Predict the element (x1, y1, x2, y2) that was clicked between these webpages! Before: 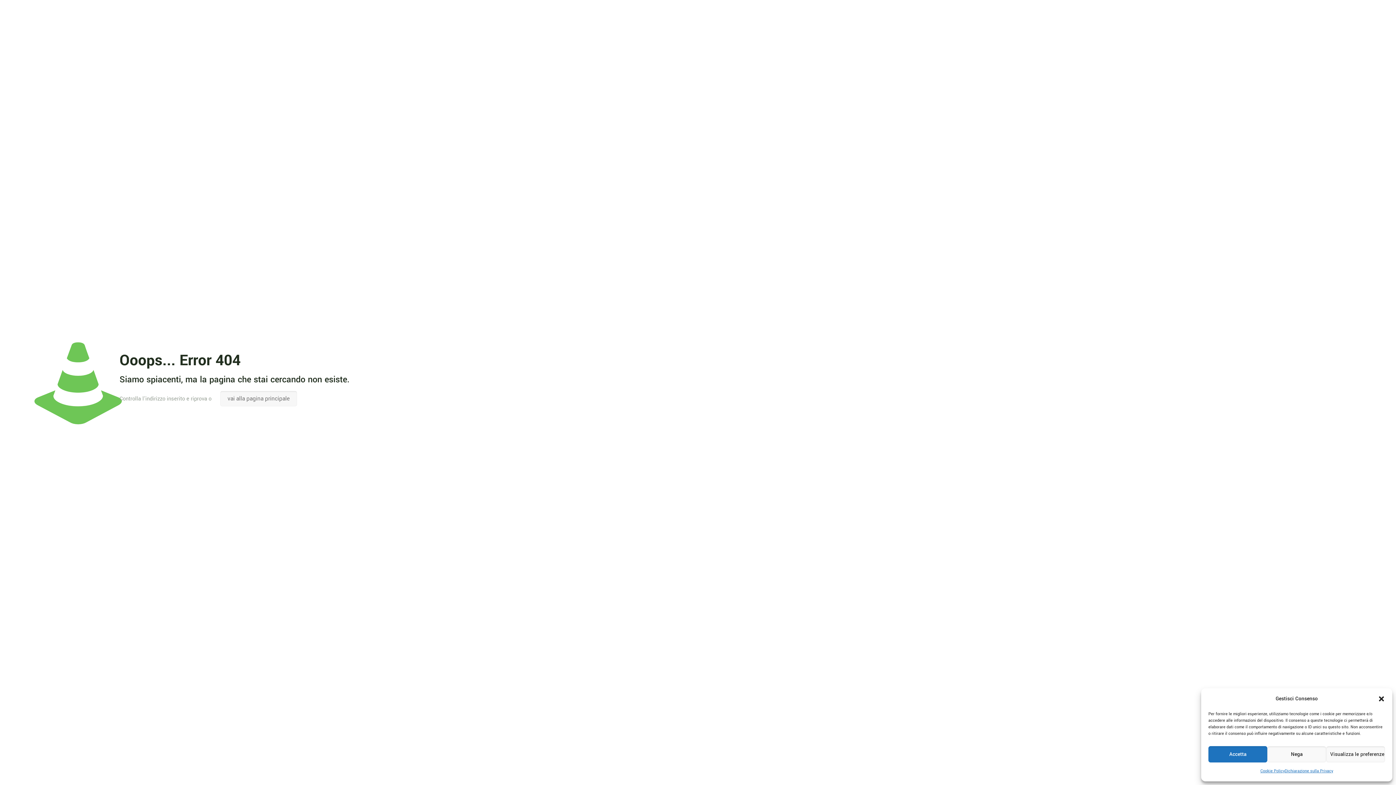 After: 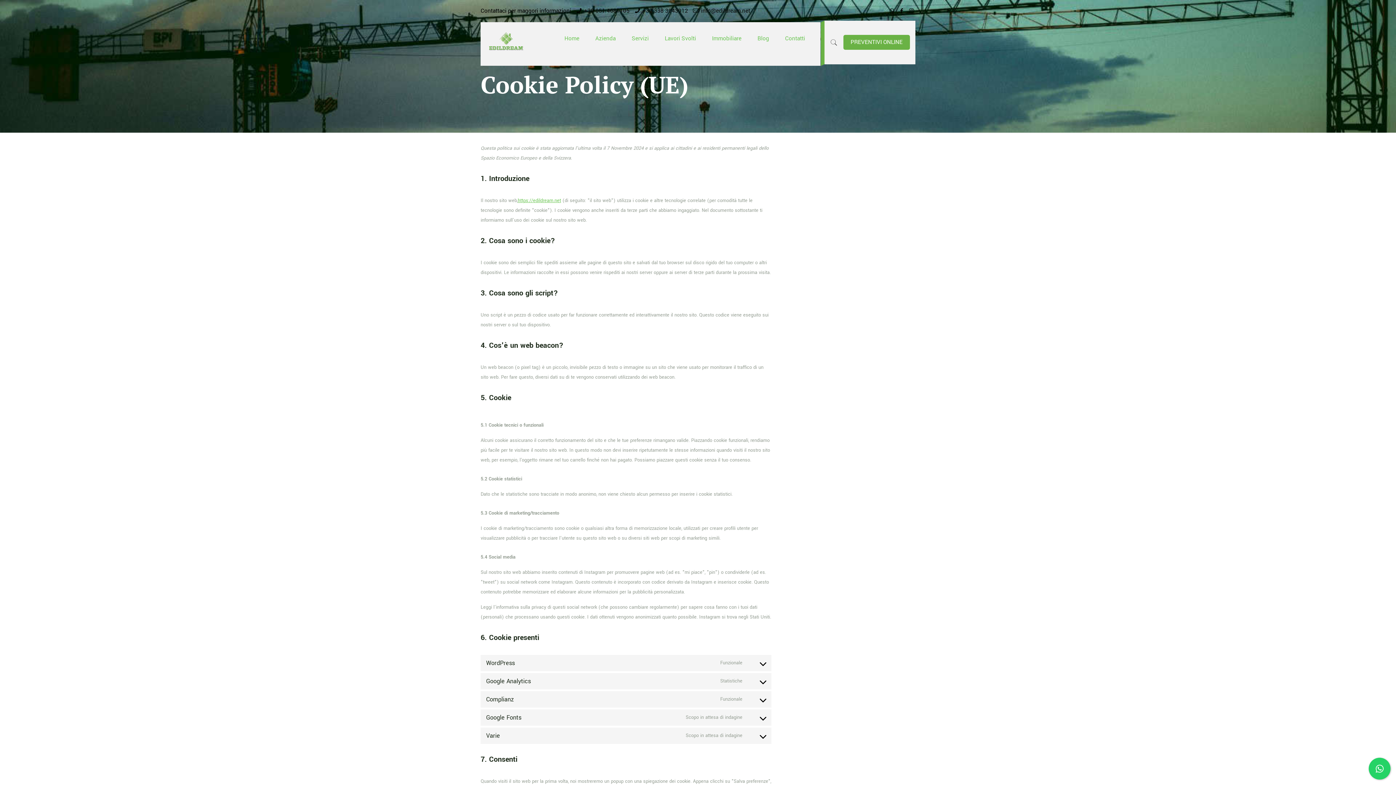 Action: bbox: (1260, 766, 1285, 776) label: Cookie Policy